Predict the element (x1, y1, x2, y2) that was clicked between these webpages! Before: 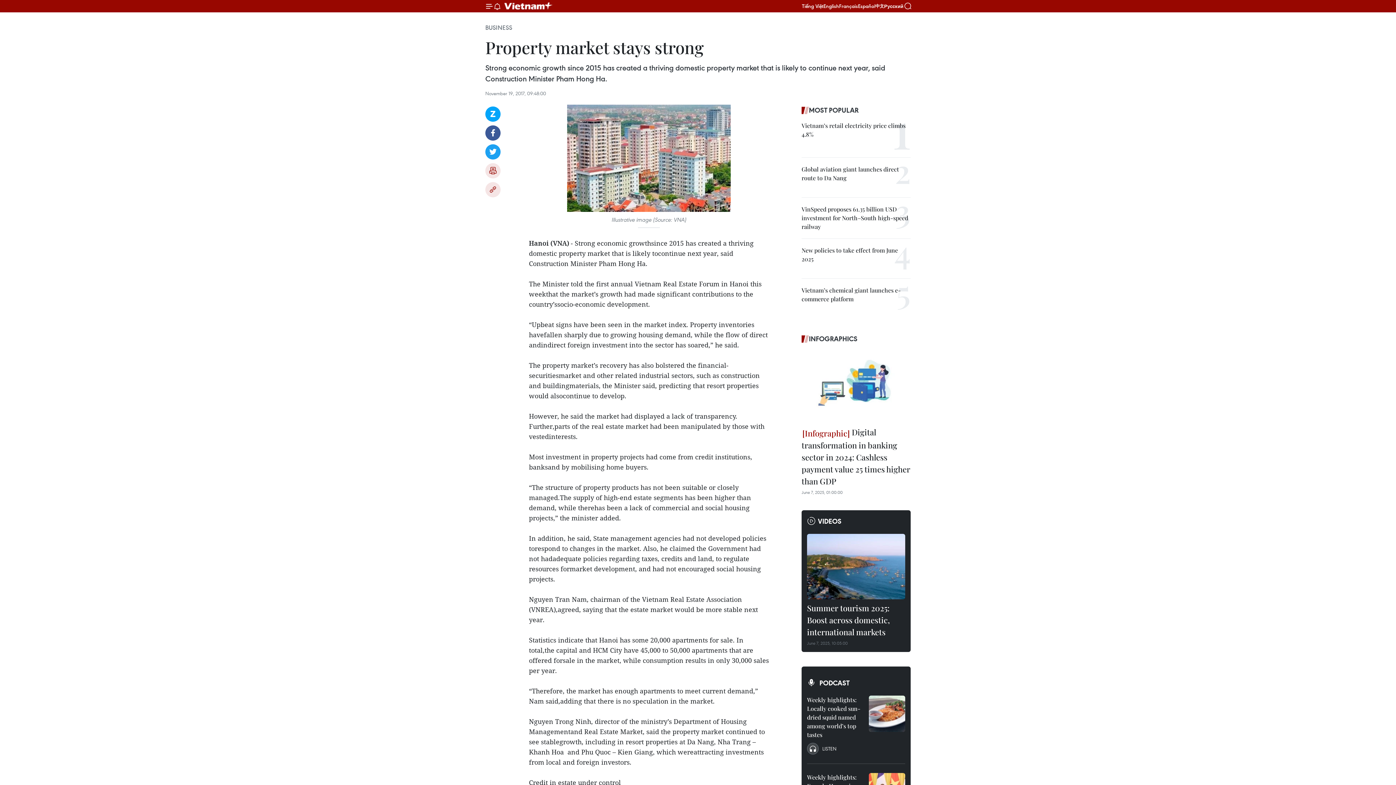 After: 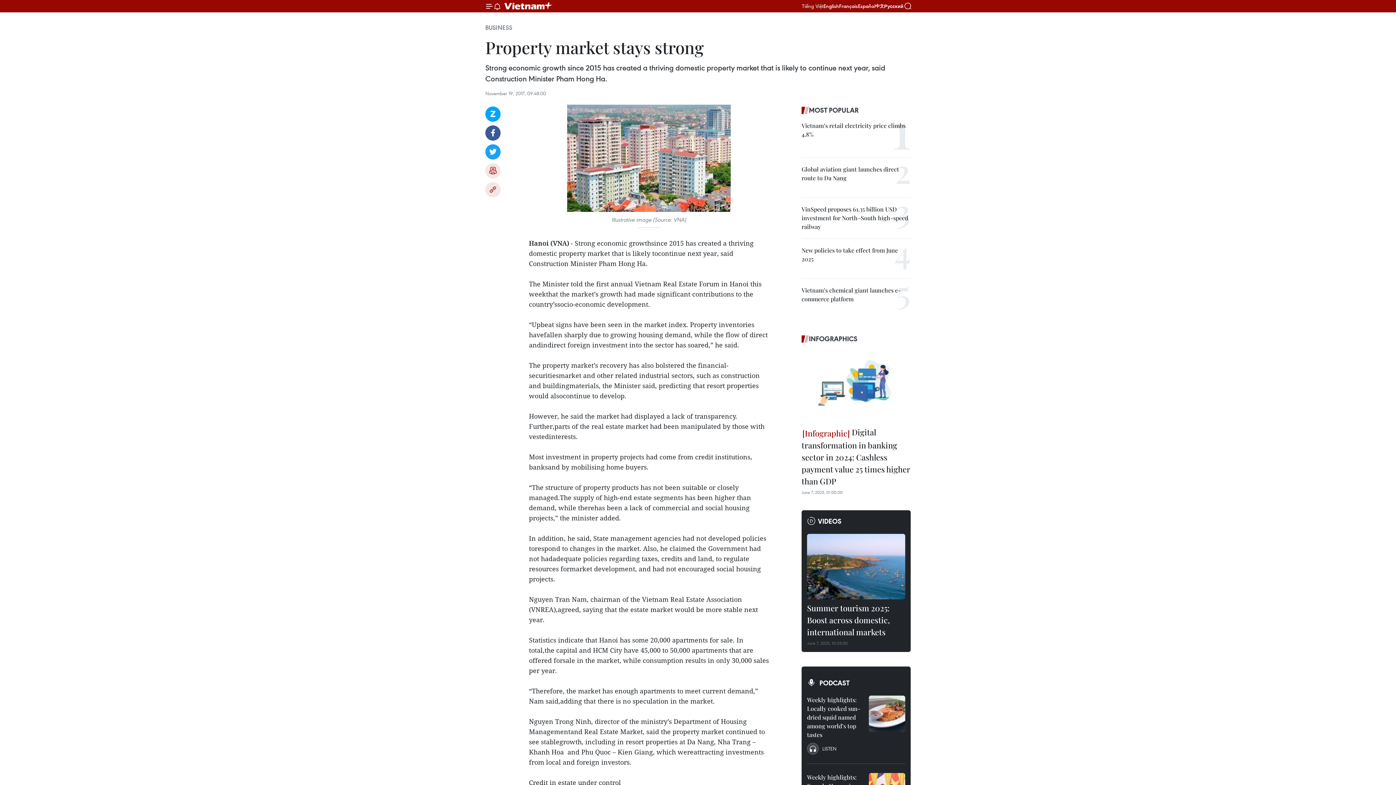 Action: bbox: (802, 2, 823, 9) label: Tiếng Việt